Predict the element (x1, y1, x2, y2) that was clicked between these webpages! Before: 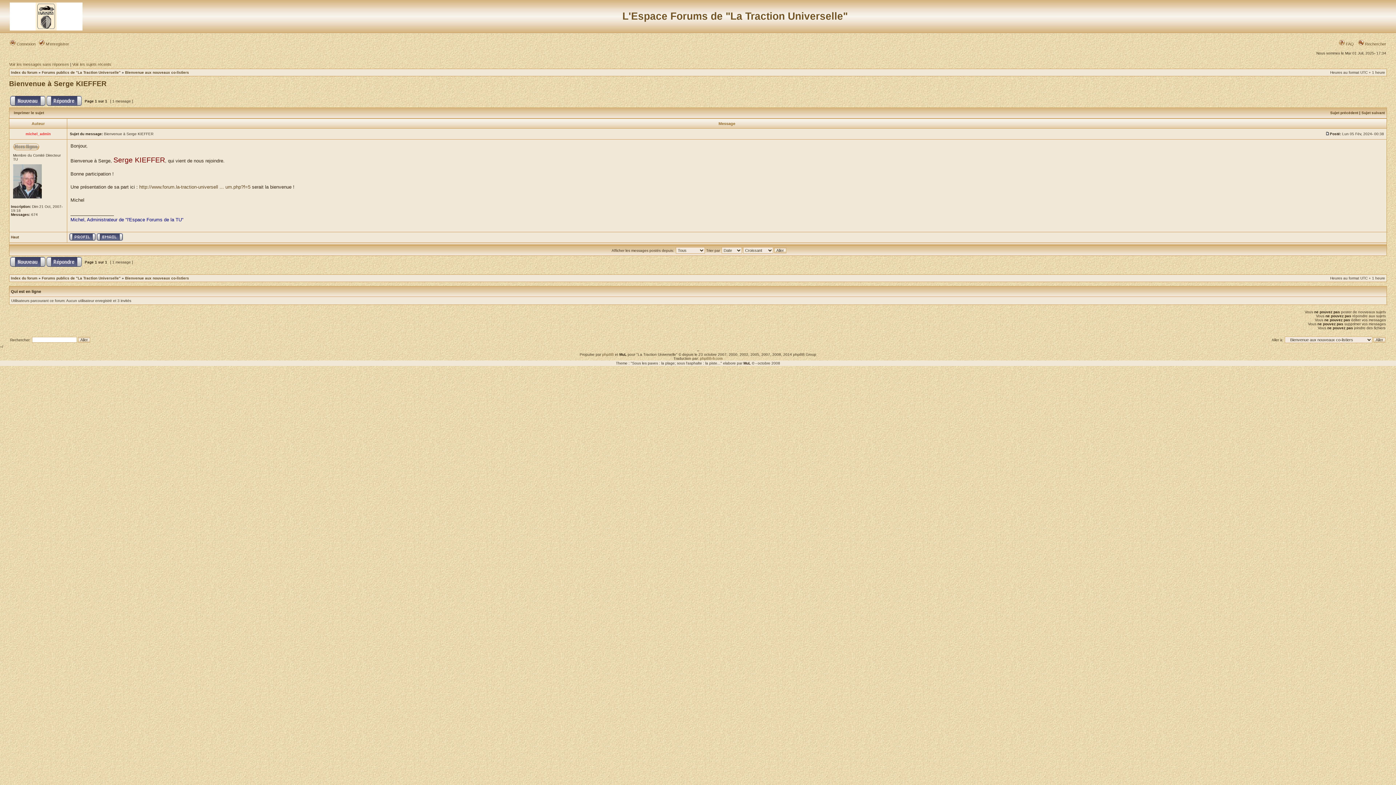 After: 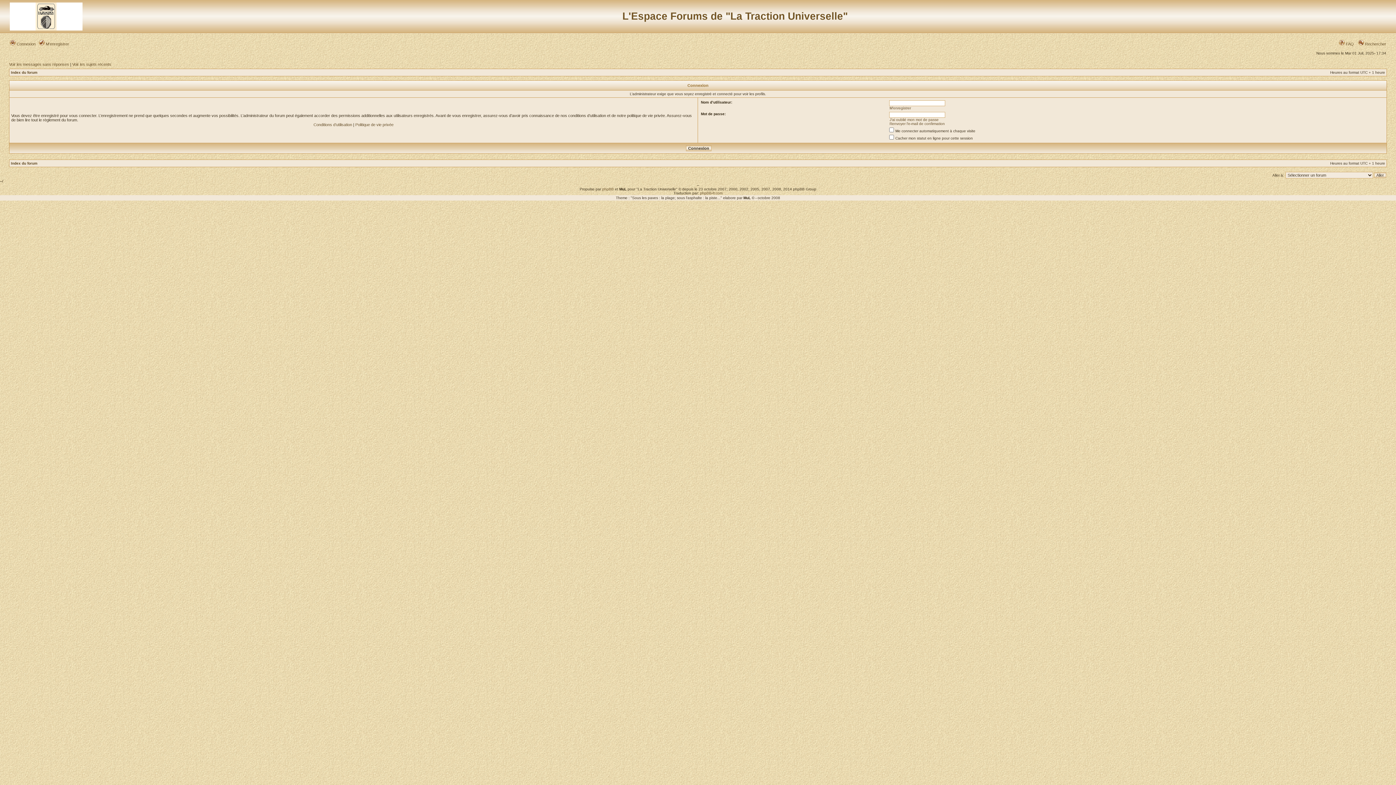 Action: bbox: (69, 237, 95, 241)